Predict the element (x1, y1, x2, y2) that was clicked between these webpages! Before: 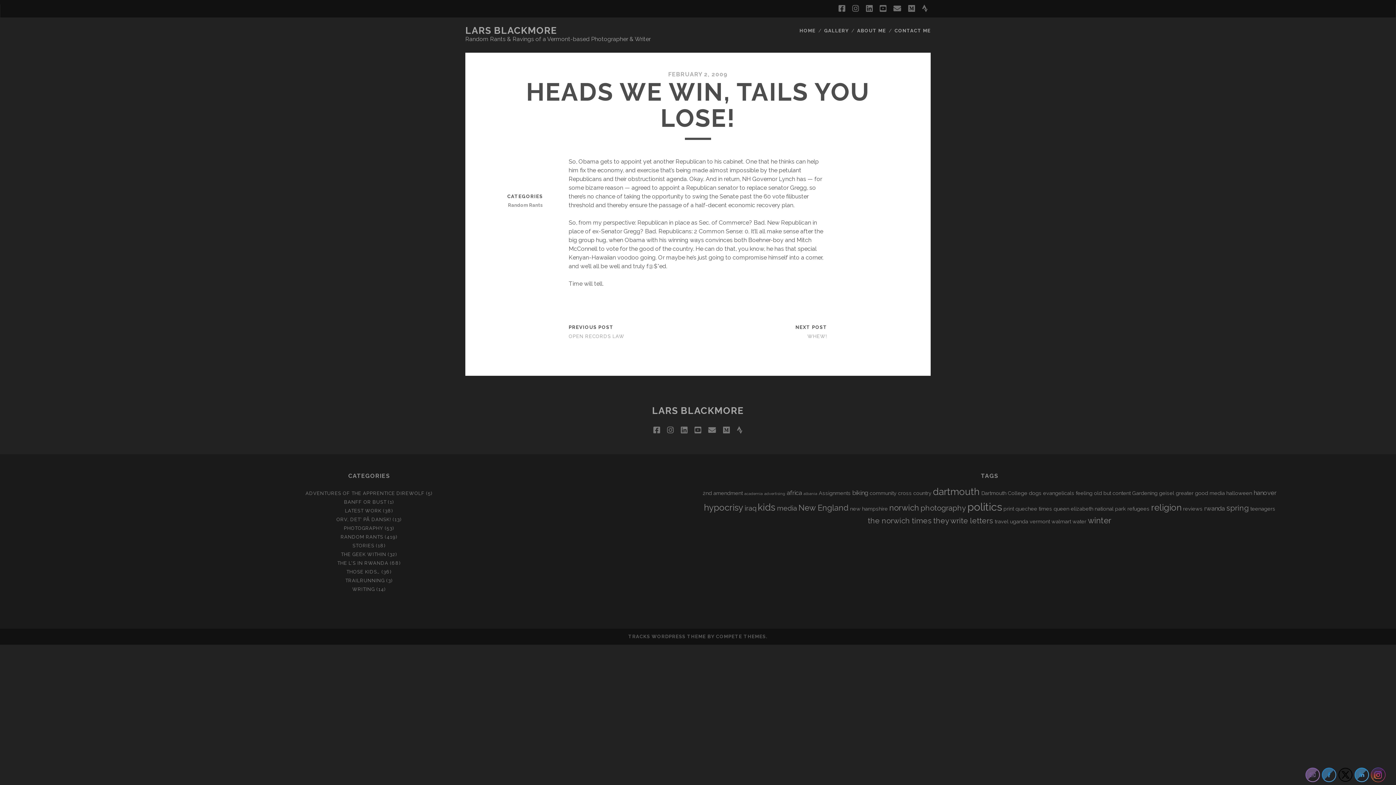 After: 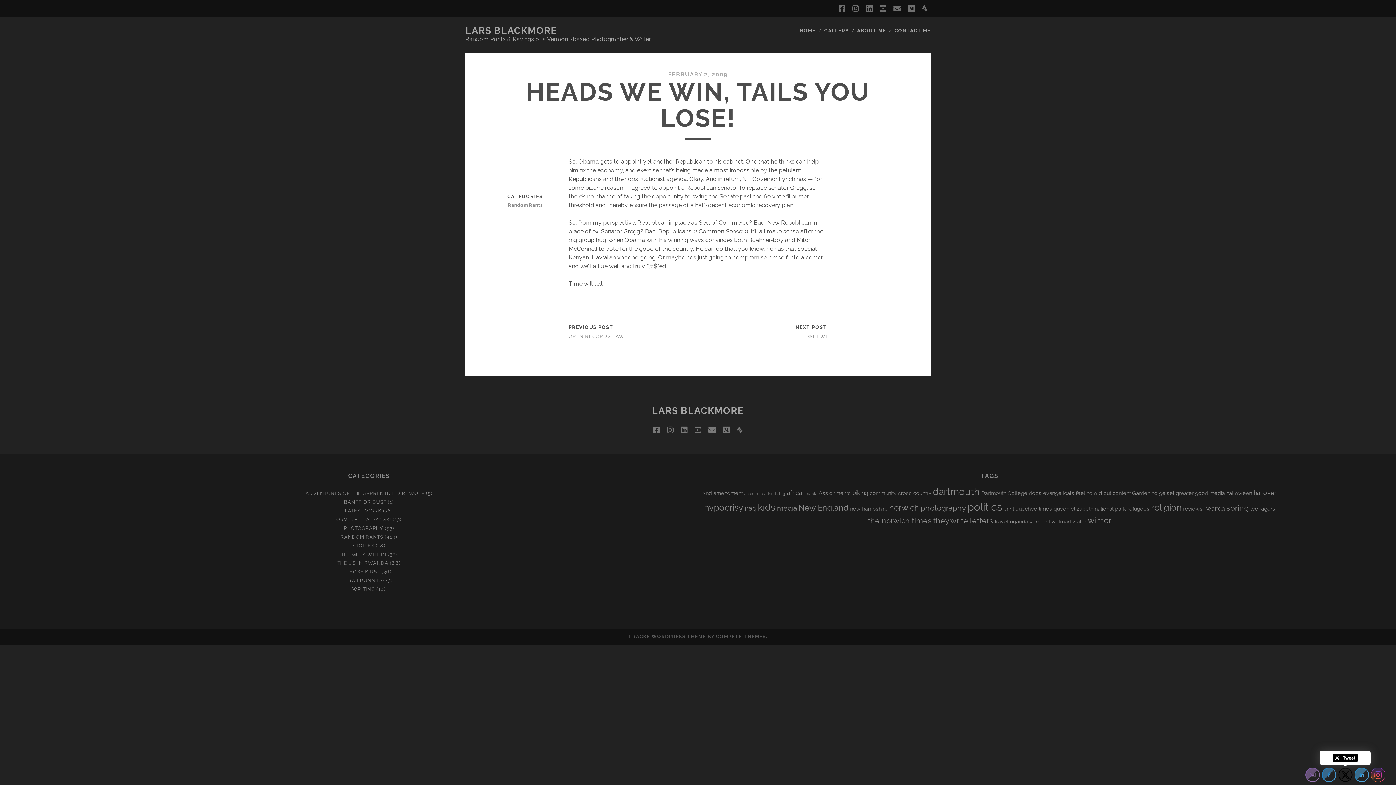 Action: bbox: (1338, 768, 1352, 782)